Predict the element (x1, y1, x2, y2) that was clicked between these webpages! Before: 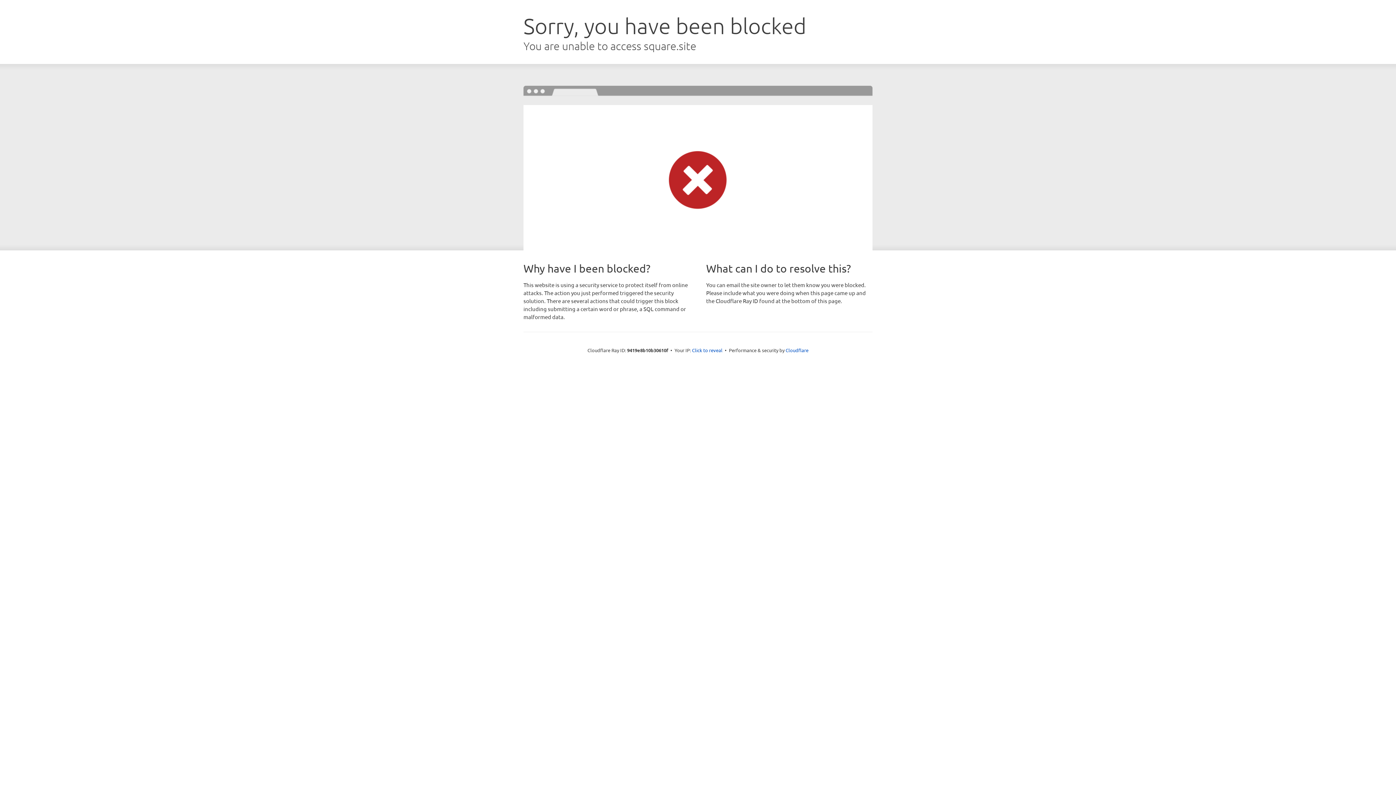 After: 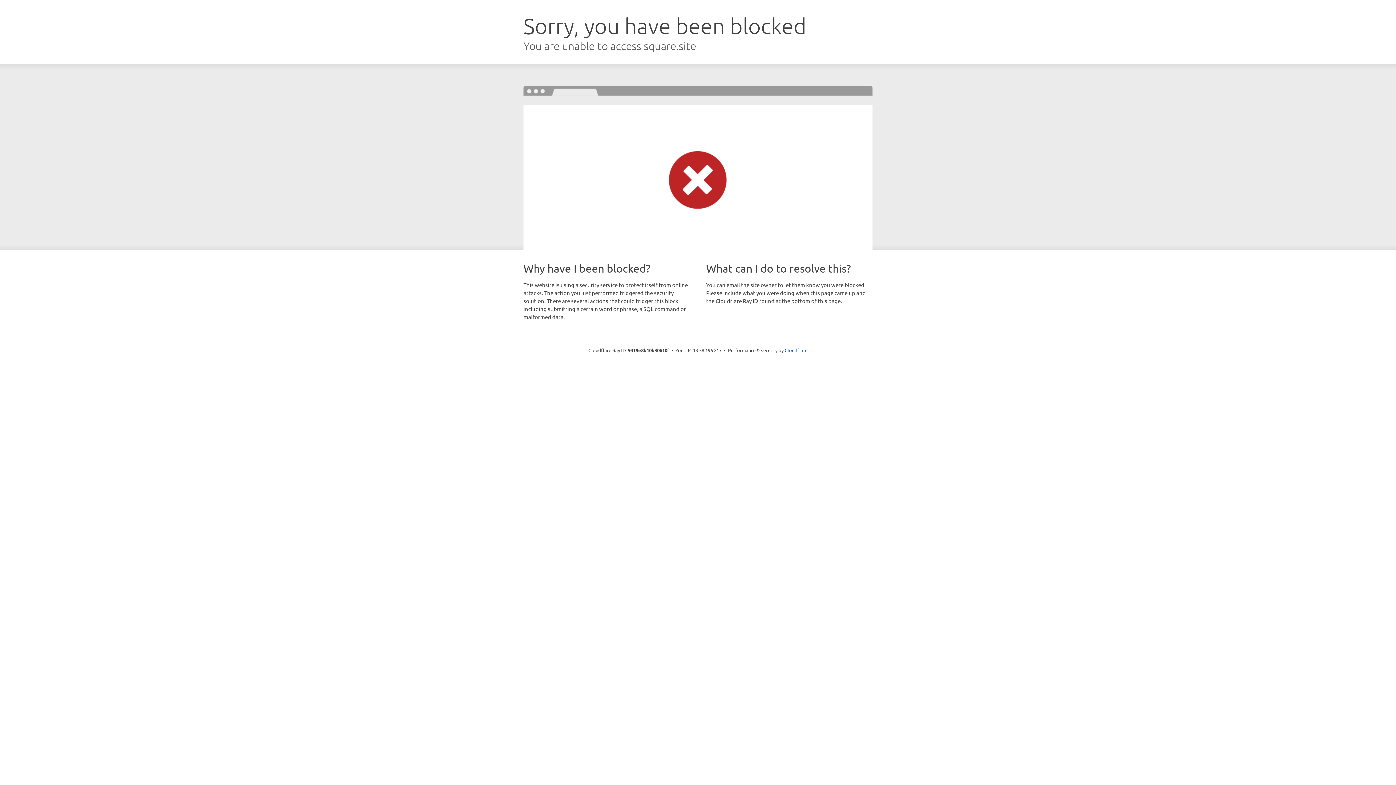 Action: bbox: (692, 346, 722, 353) label: Click to reveal